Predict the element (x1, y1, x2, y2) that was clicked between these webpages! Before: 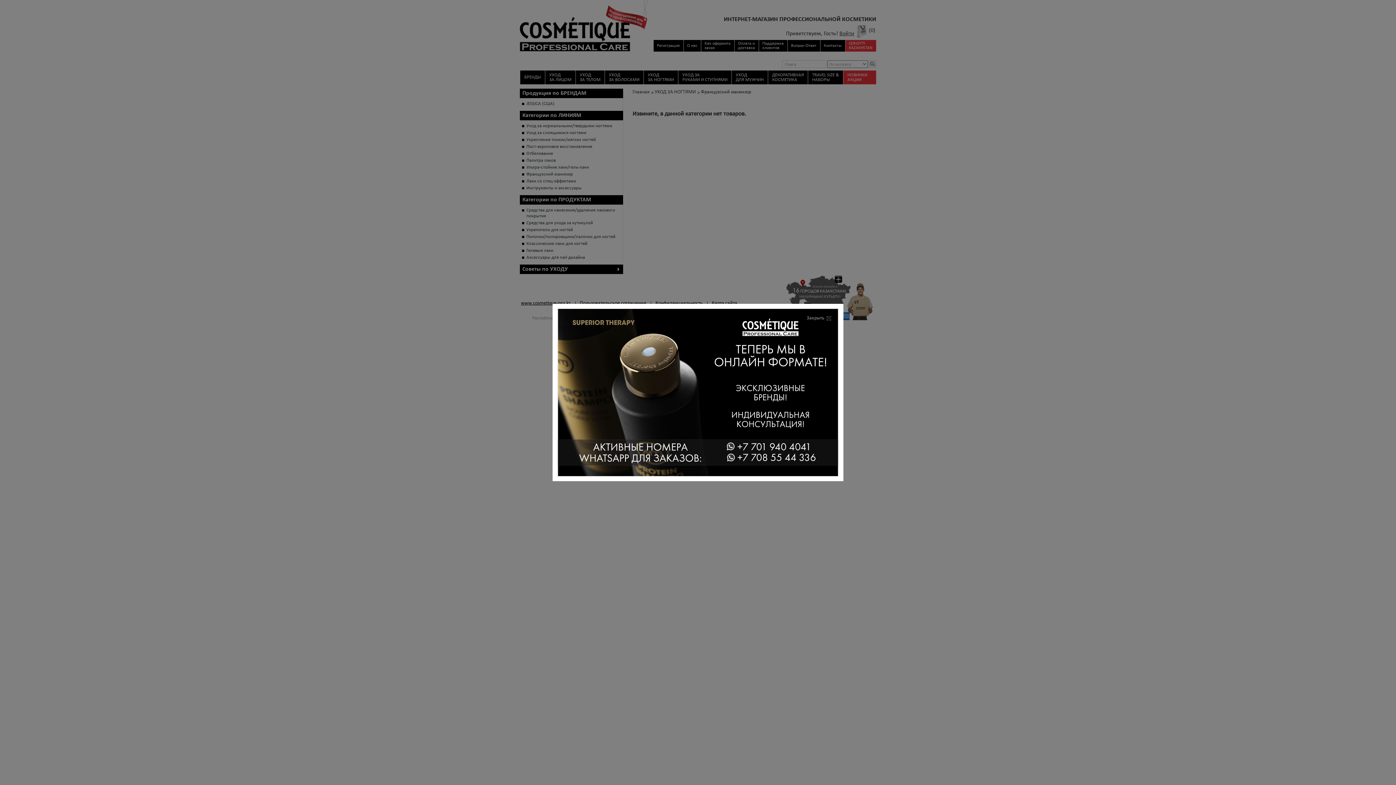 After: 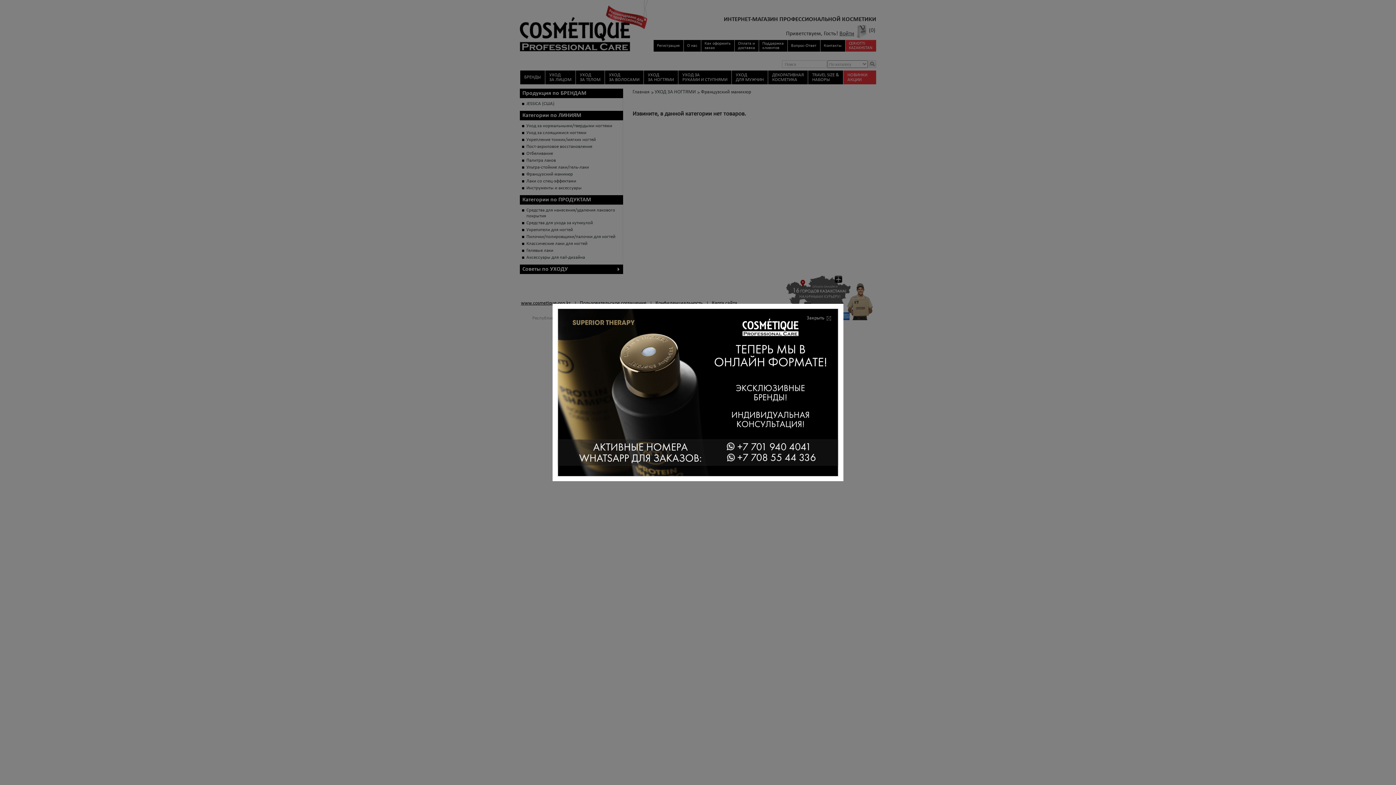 Action: bbox: (557, 308, 838, 476)